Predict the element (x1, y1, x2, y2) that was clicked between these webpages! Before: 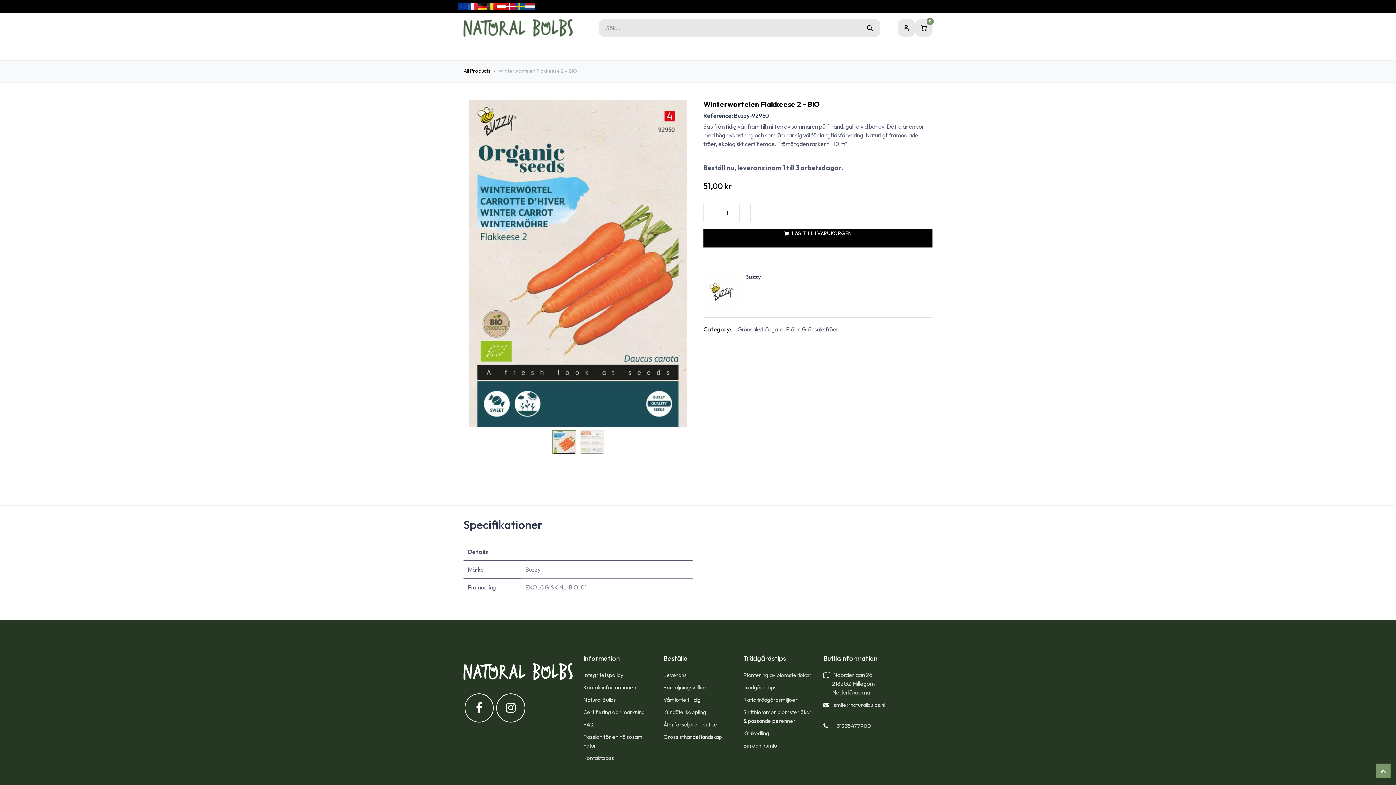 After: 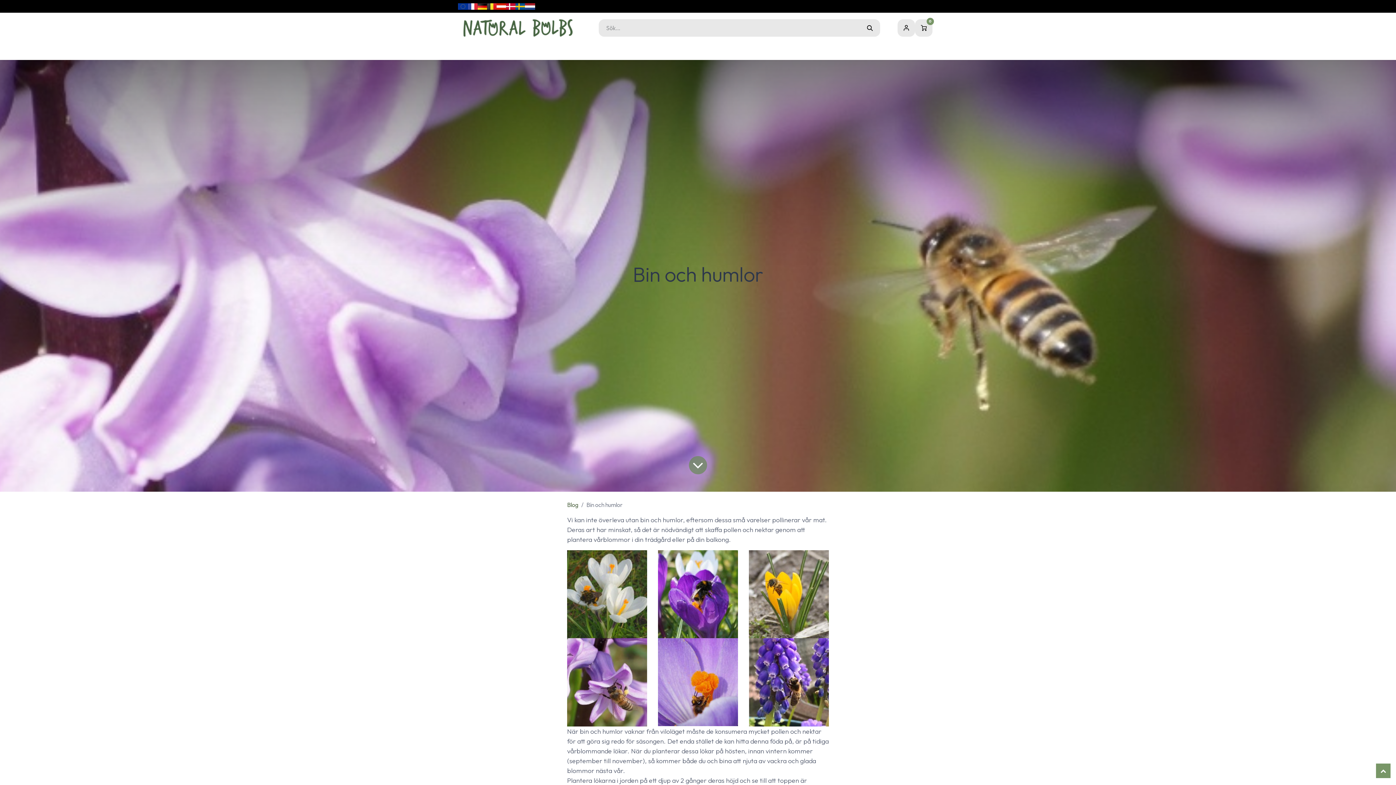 Action: bbox: (743, 742, 779, 749) label: ​Bin och humlor